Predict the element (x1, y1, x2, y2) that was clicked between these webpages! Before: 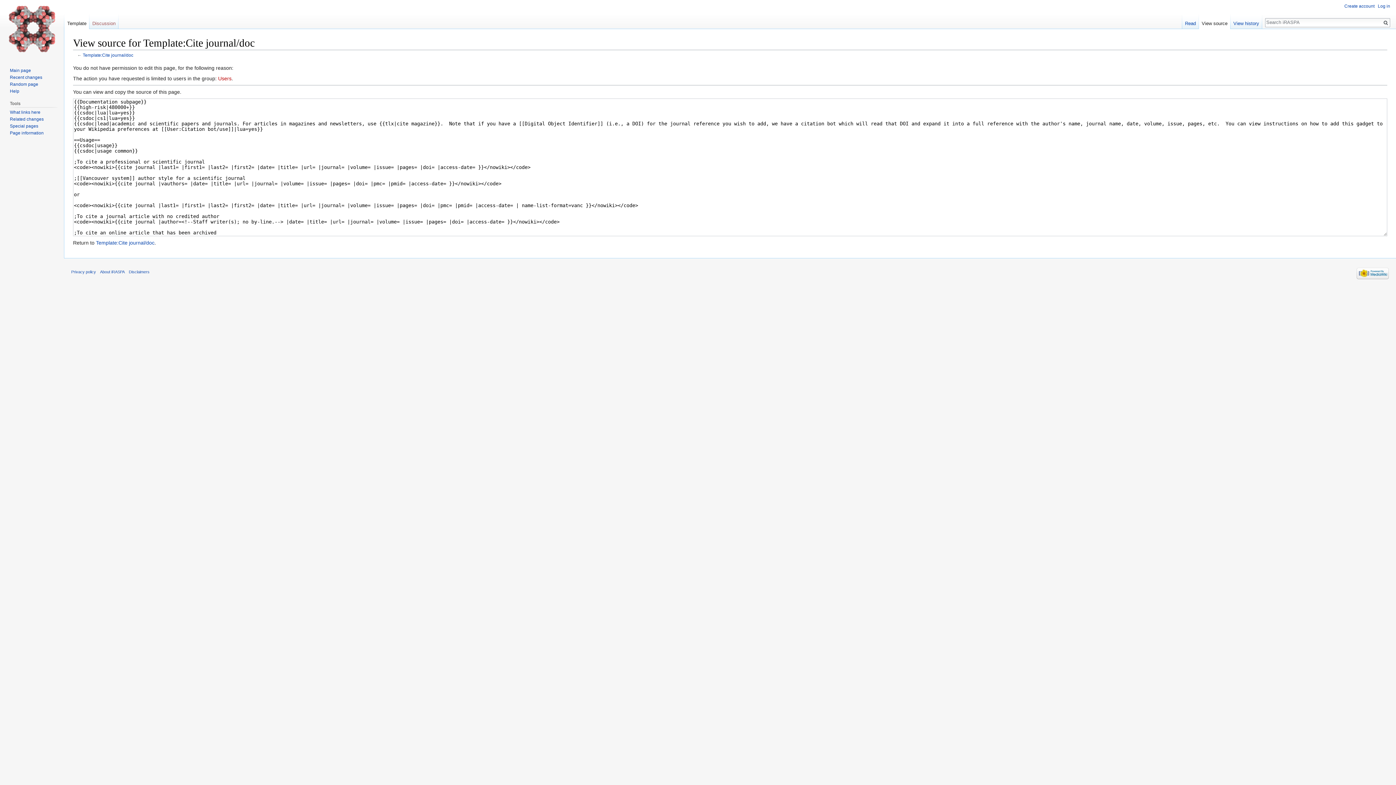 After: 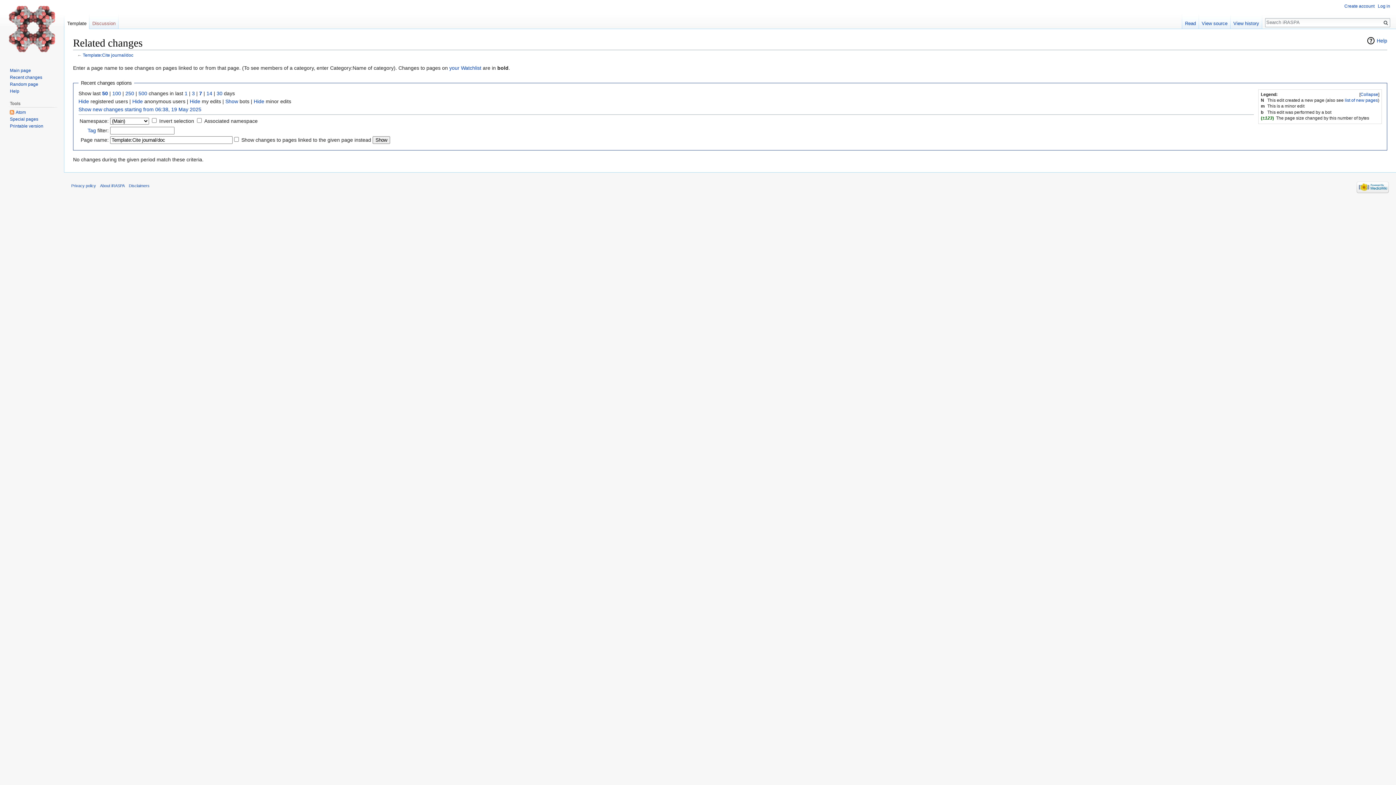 Action: label: Related changes bbox: (9, 116, 43, 121)